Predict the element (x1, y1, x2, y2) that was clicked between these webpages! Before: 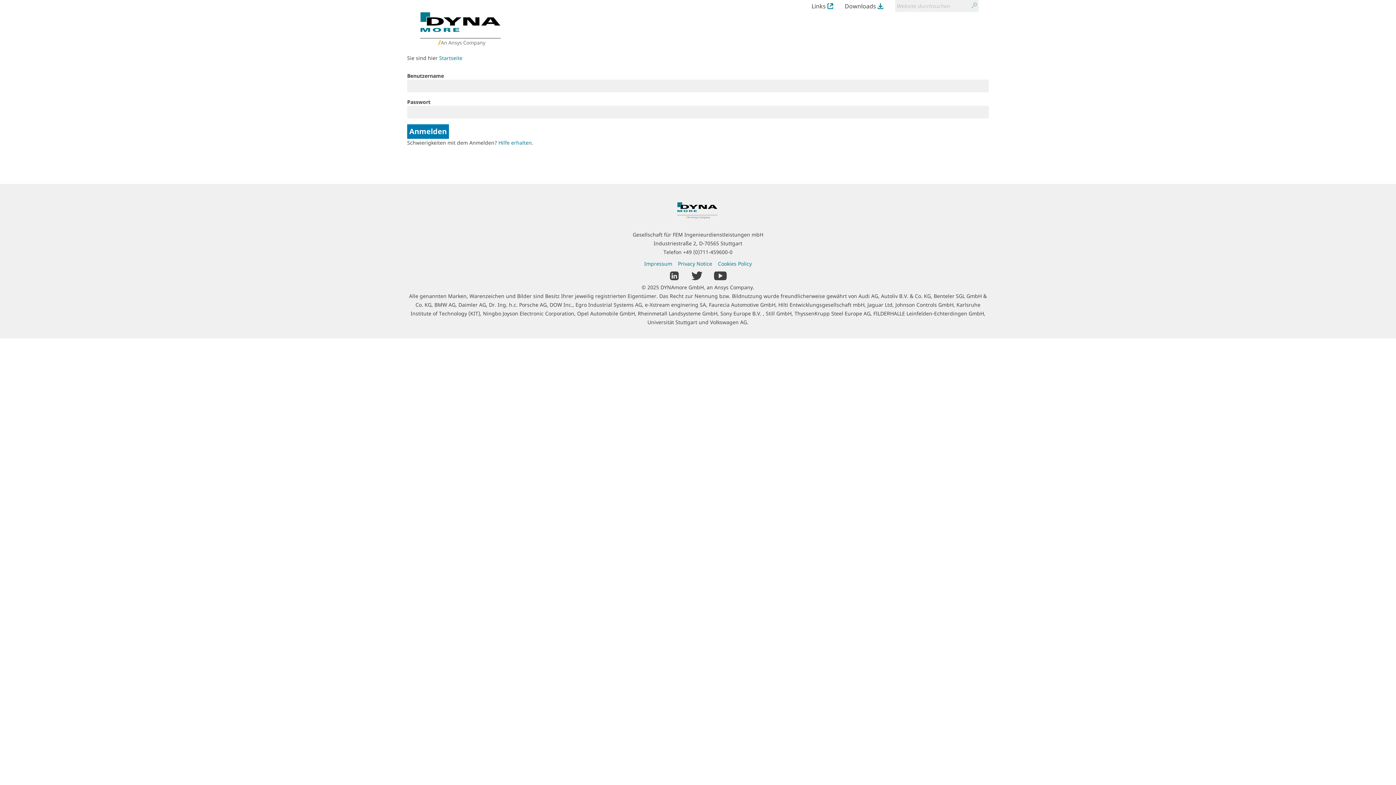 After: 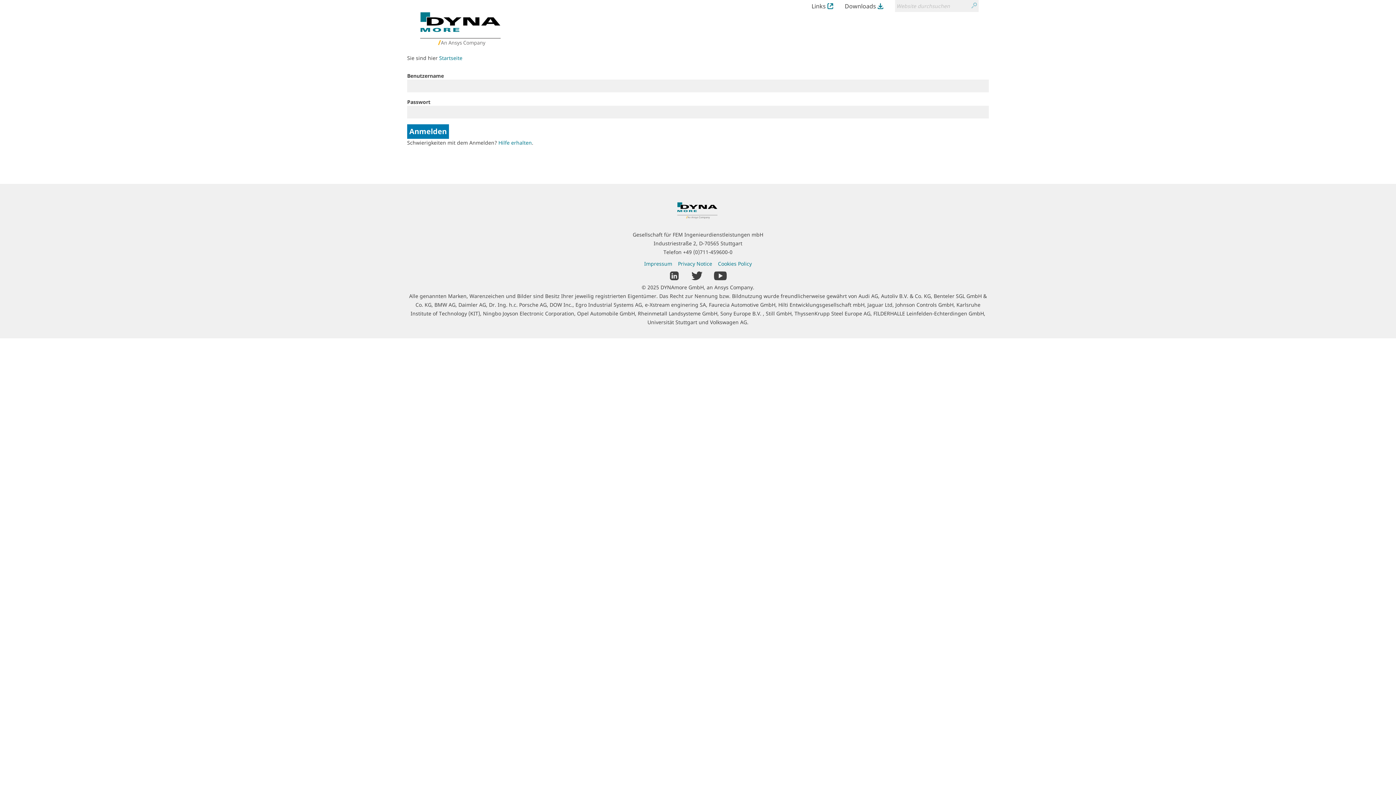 Action: bbox: (669, 271, 680, 278)